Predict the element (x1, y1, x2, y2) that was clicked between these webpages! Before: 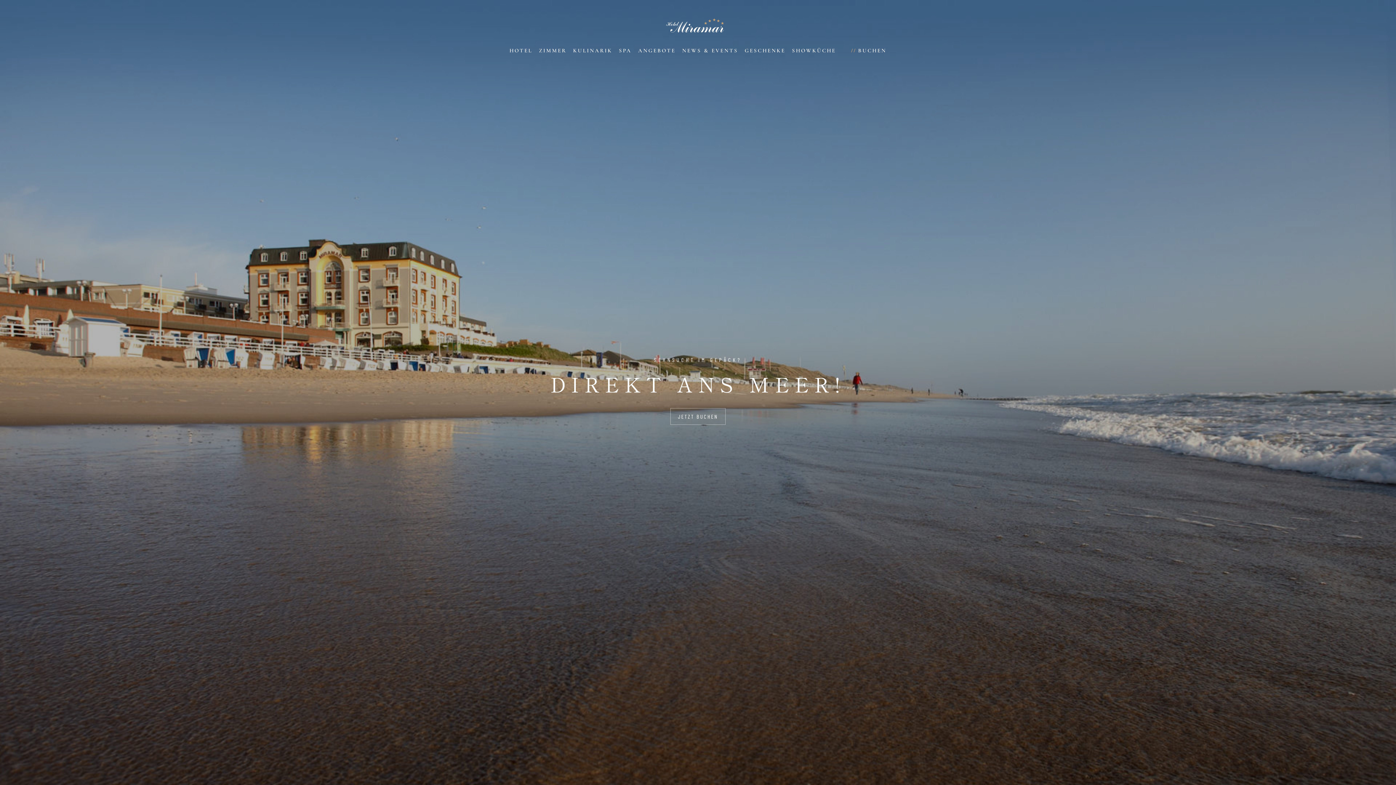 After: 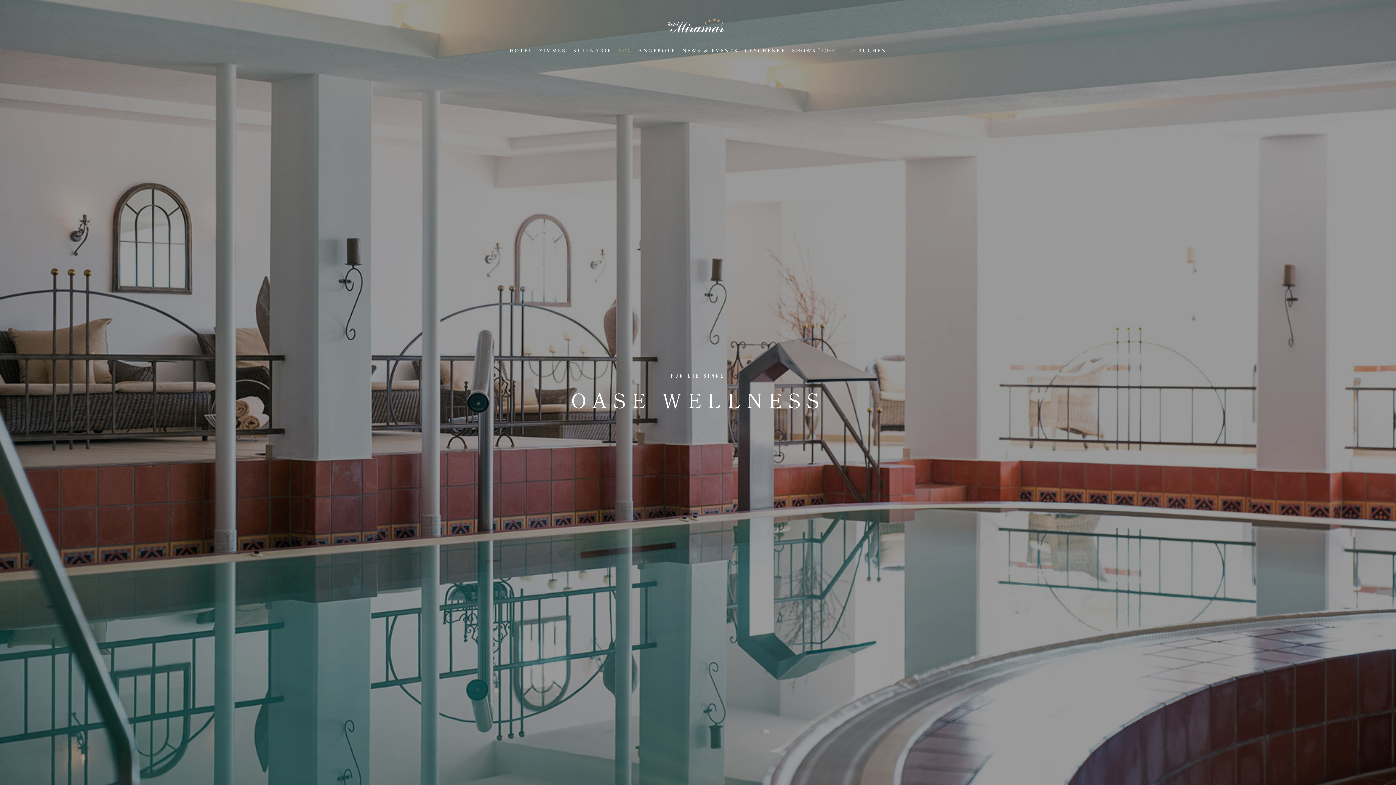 Action: bbox: (616, 42, 634, 59) label: SPA